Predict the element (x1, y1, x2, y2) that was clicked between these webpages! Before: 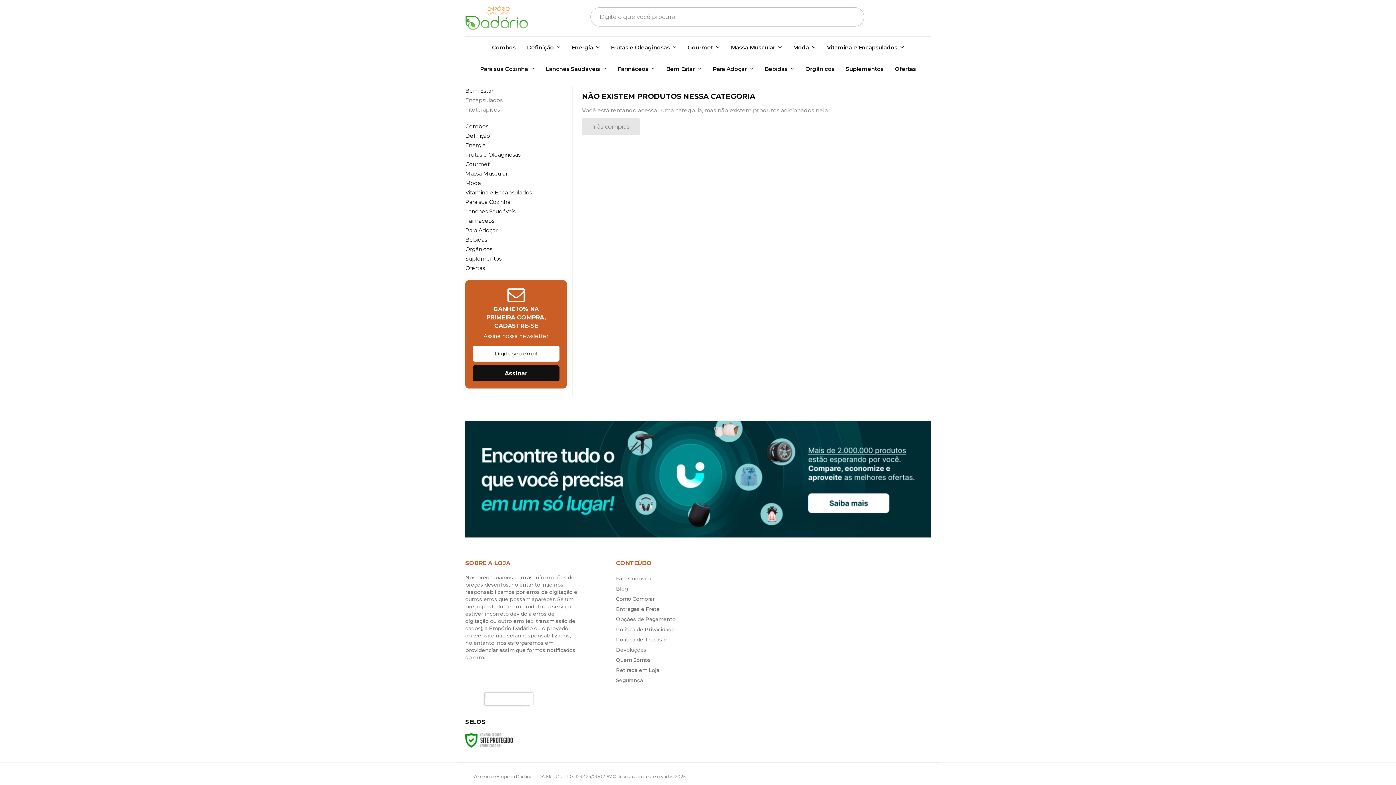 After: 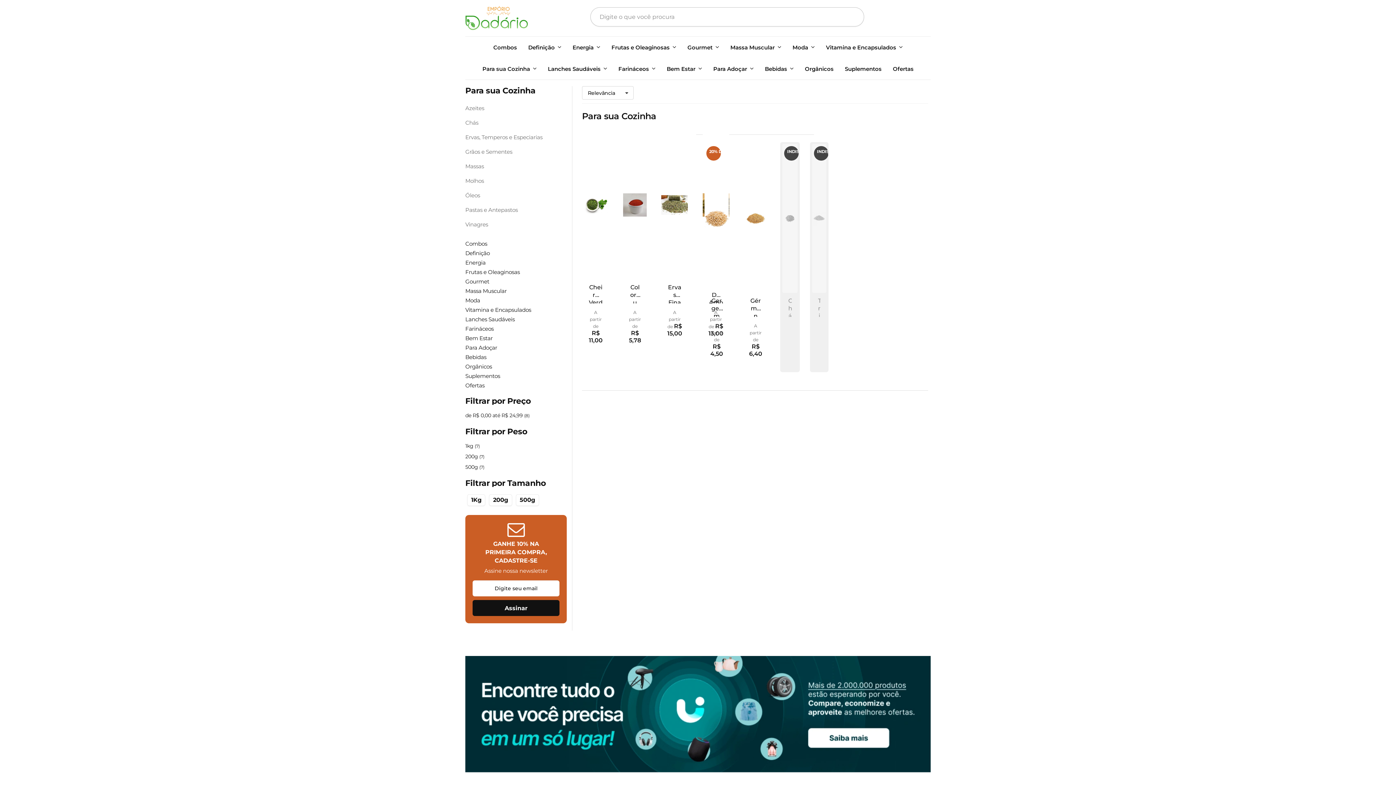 Action: bbox: (465, 197, 567, 206) label: Para sua Cozinha